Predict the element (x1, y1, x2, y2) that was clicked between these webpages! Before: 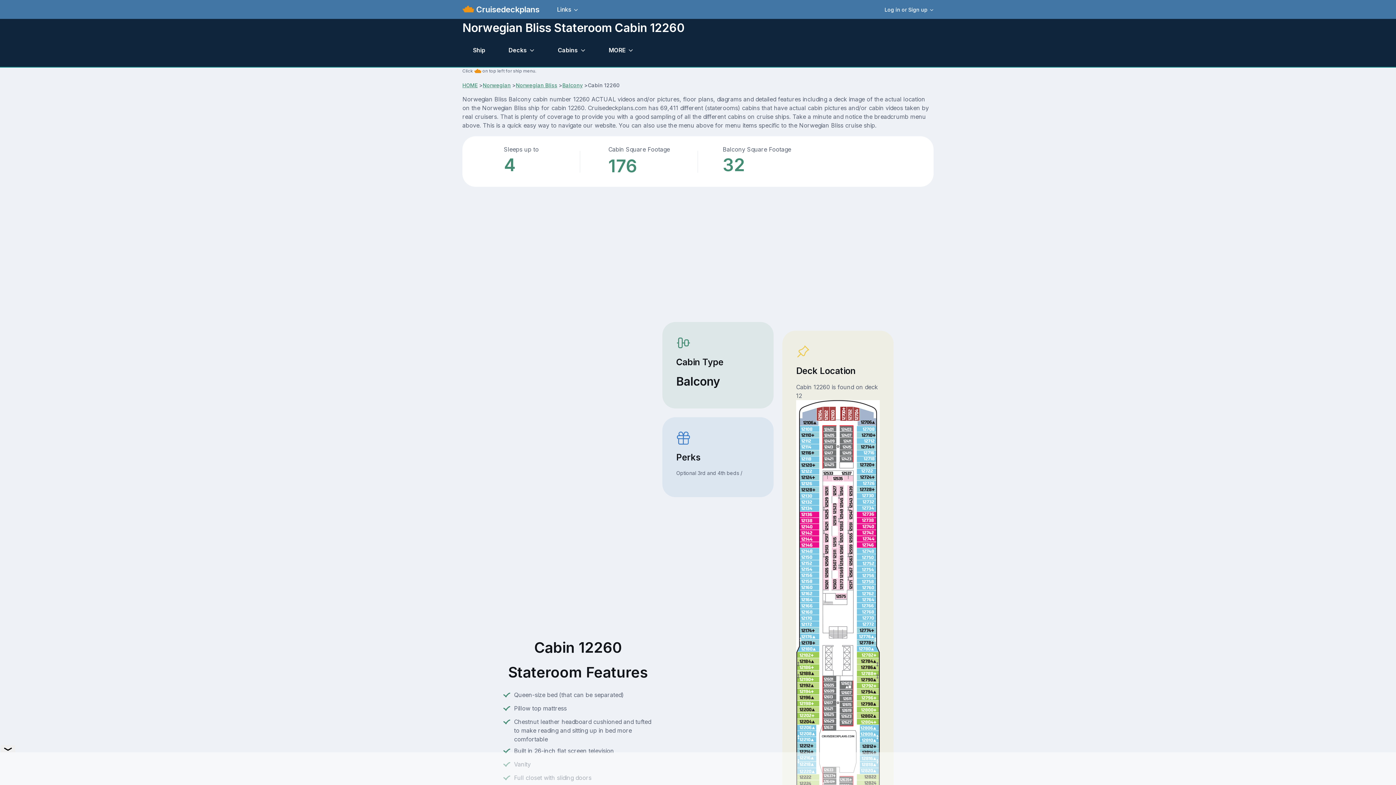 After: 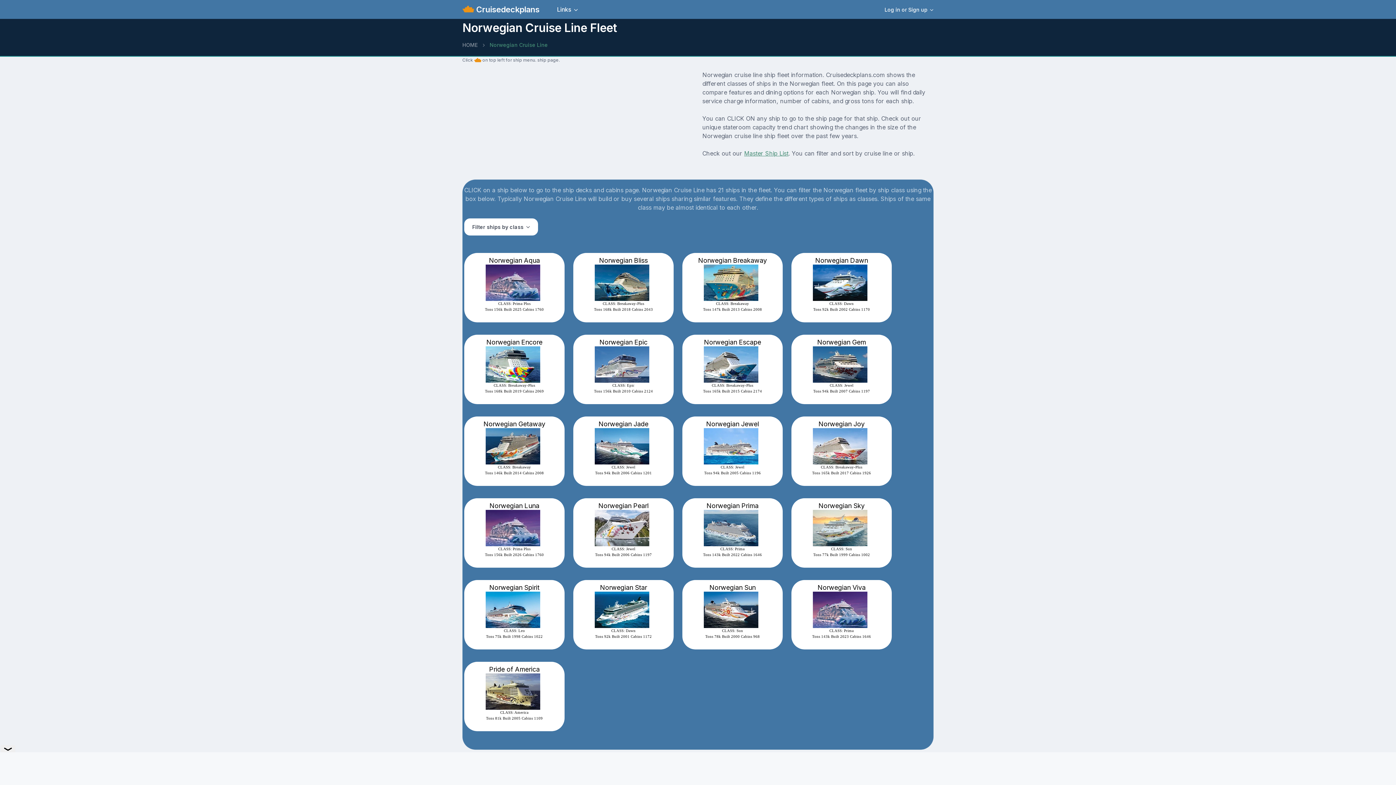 Action: bbox: (482, 82, 510, 88) label: Norwegian